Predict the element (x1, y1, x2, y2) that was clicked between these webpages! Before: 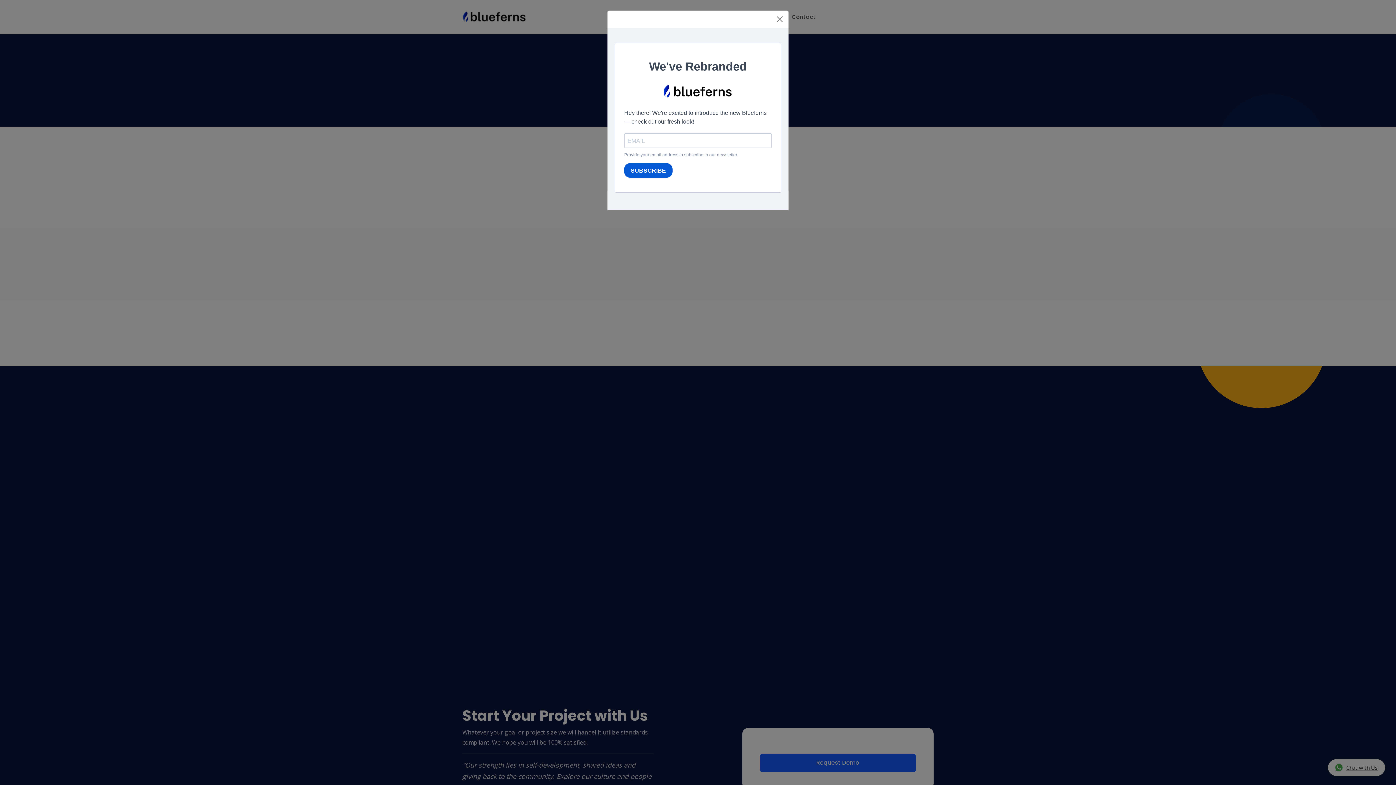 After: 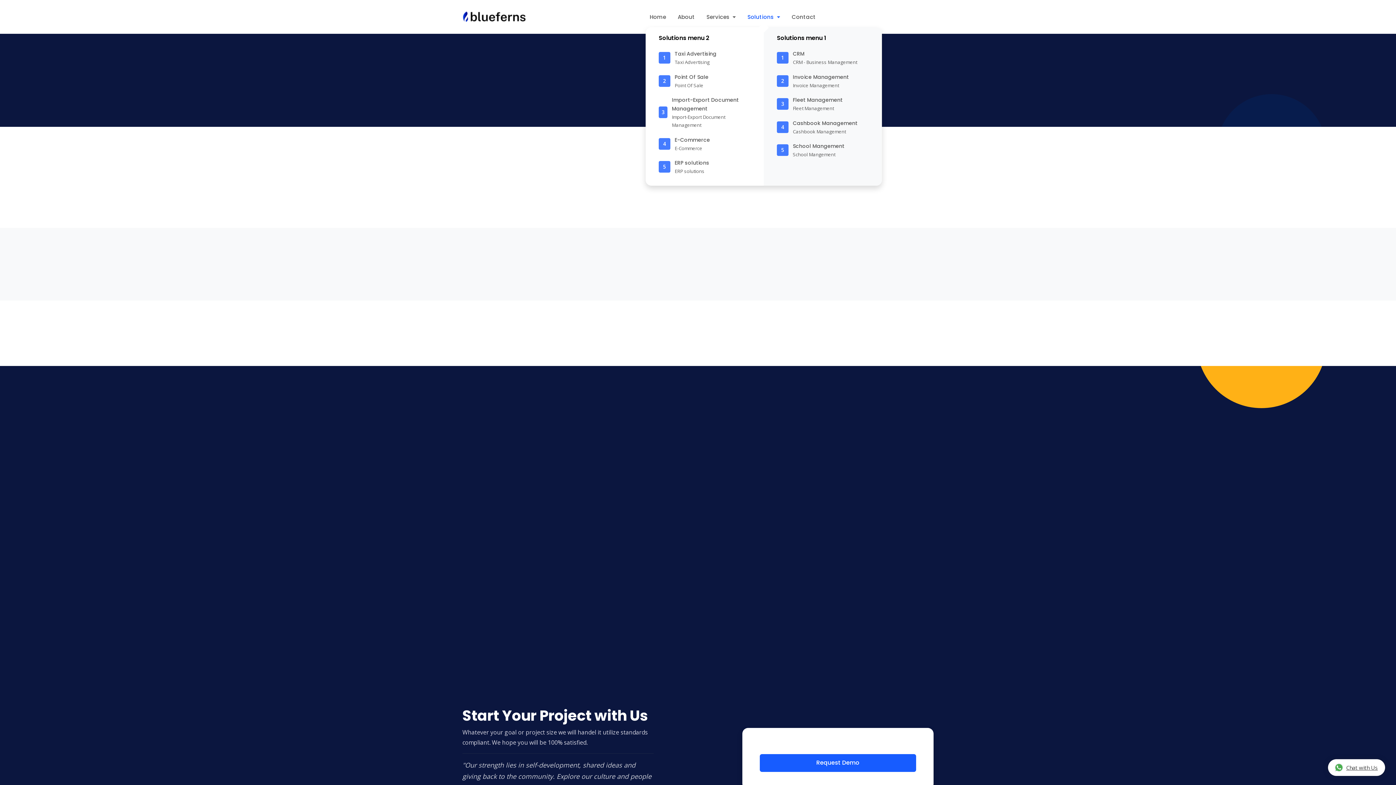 Action: label: Close bbox: (774, 13, 785, 25)